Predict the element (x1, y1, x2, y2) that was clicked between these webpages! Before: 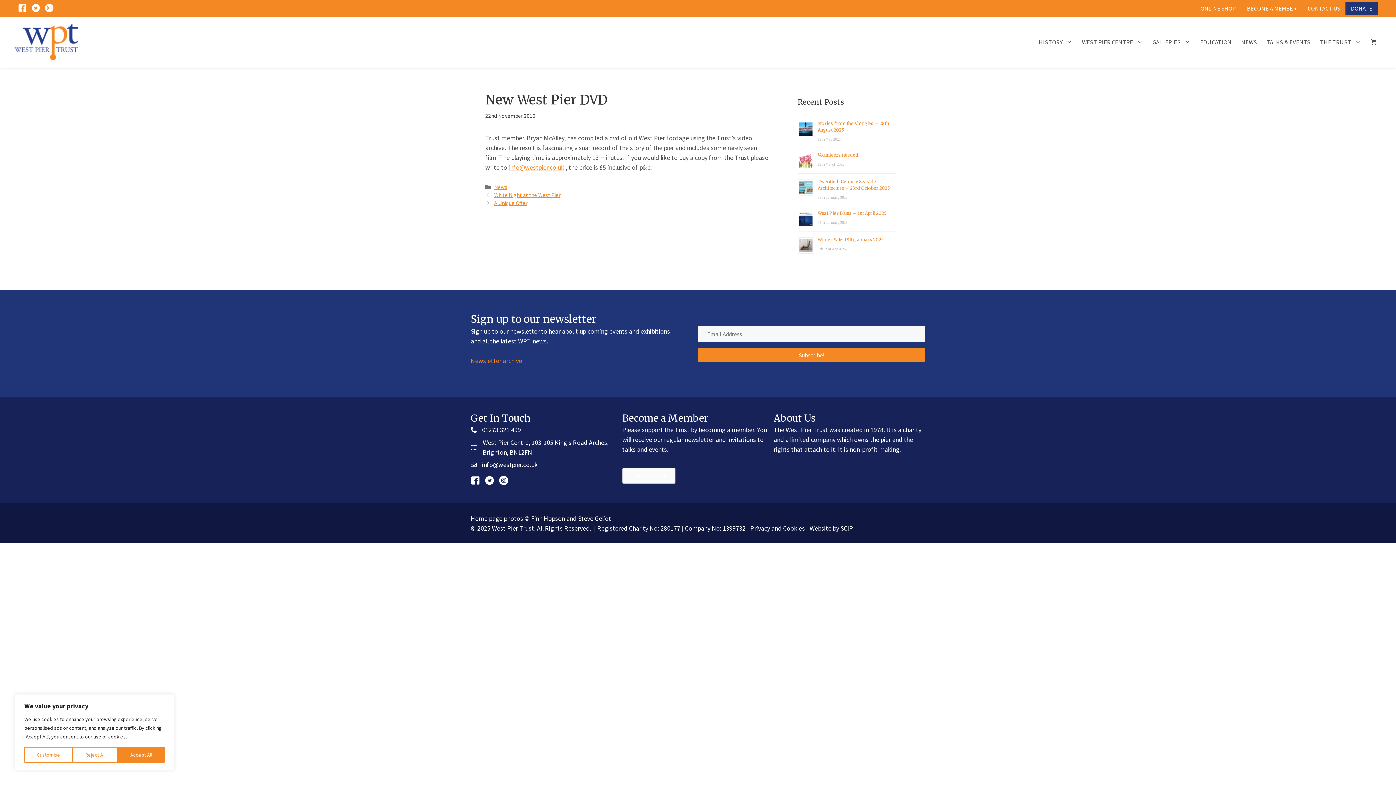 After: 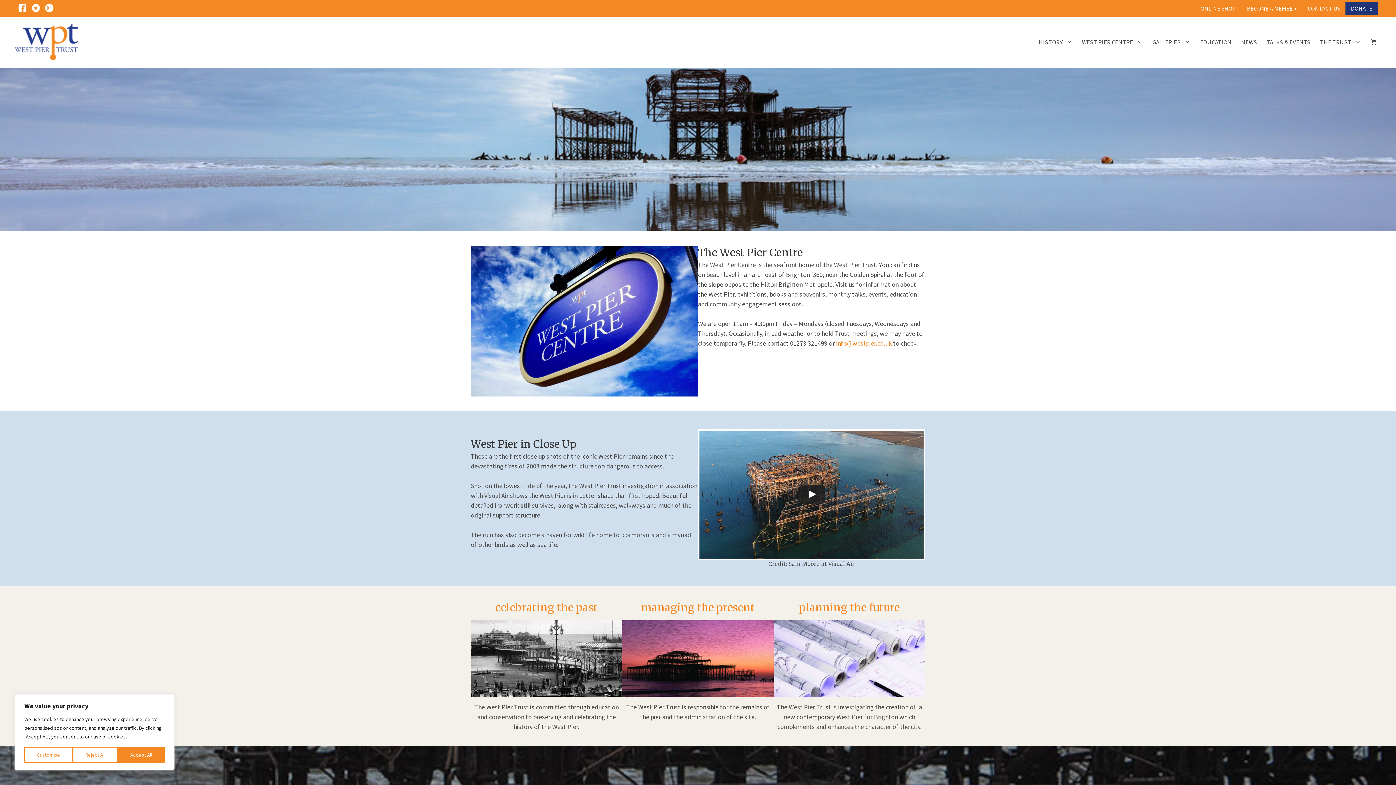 Action: bbox: (14, 37, 78, 45)